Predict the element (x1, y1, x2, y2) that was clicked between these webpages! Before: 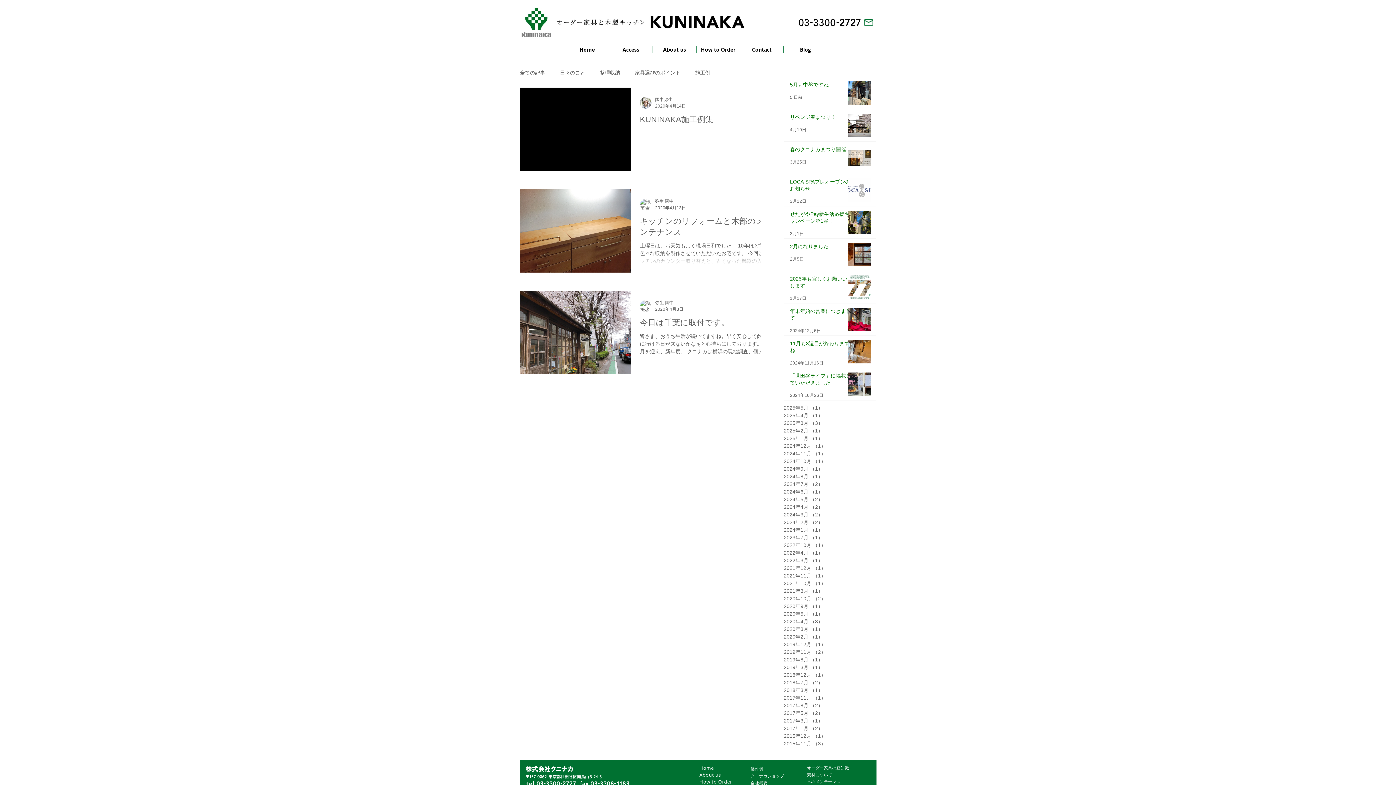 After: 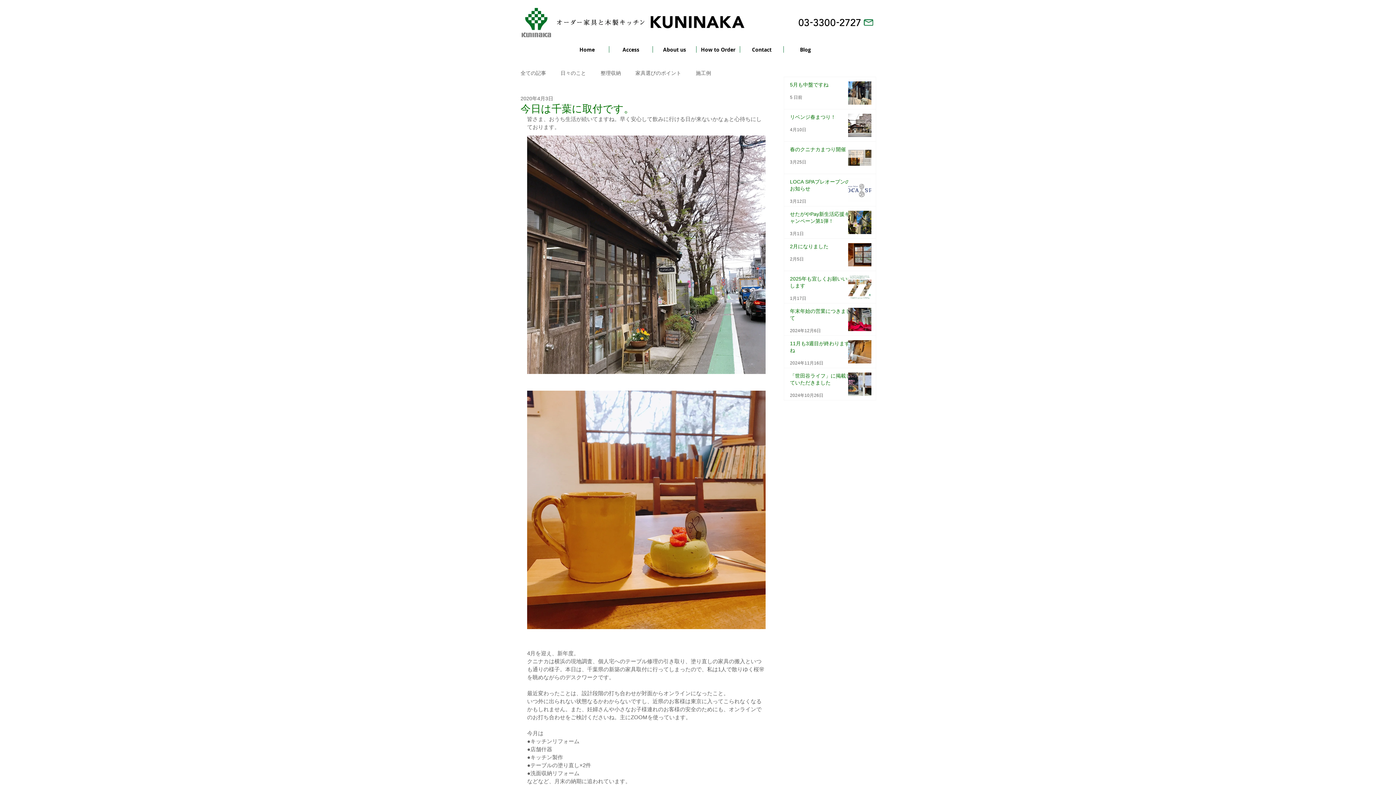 Action: label: 今日は千葉に取付です。 bbox: (640, 317, 769, 332)